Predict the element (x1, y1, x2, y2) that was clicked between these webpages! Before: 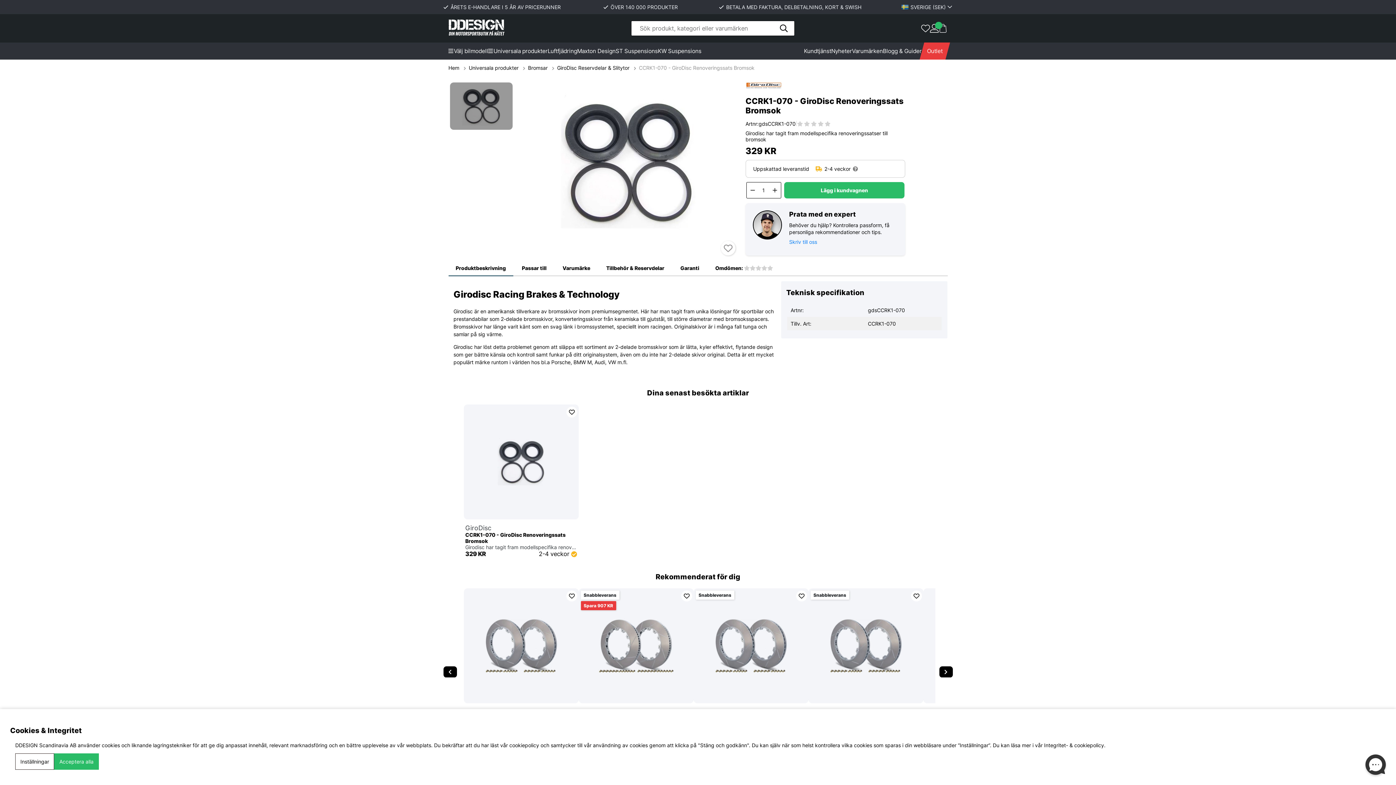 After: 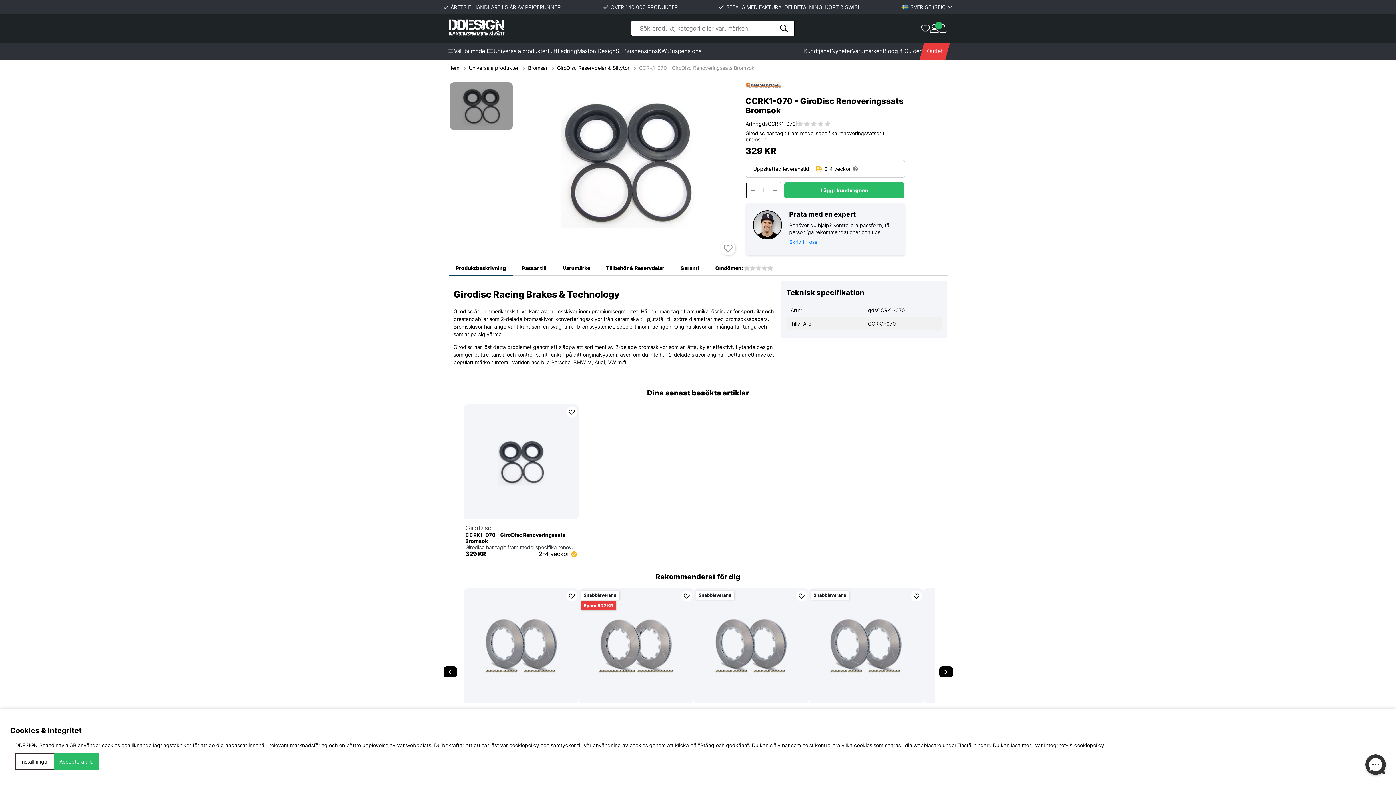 Action: bbox: (465, 531, 577, 544) label: CCRK1-070 - GiroDisc Renoveringssats Bromsok